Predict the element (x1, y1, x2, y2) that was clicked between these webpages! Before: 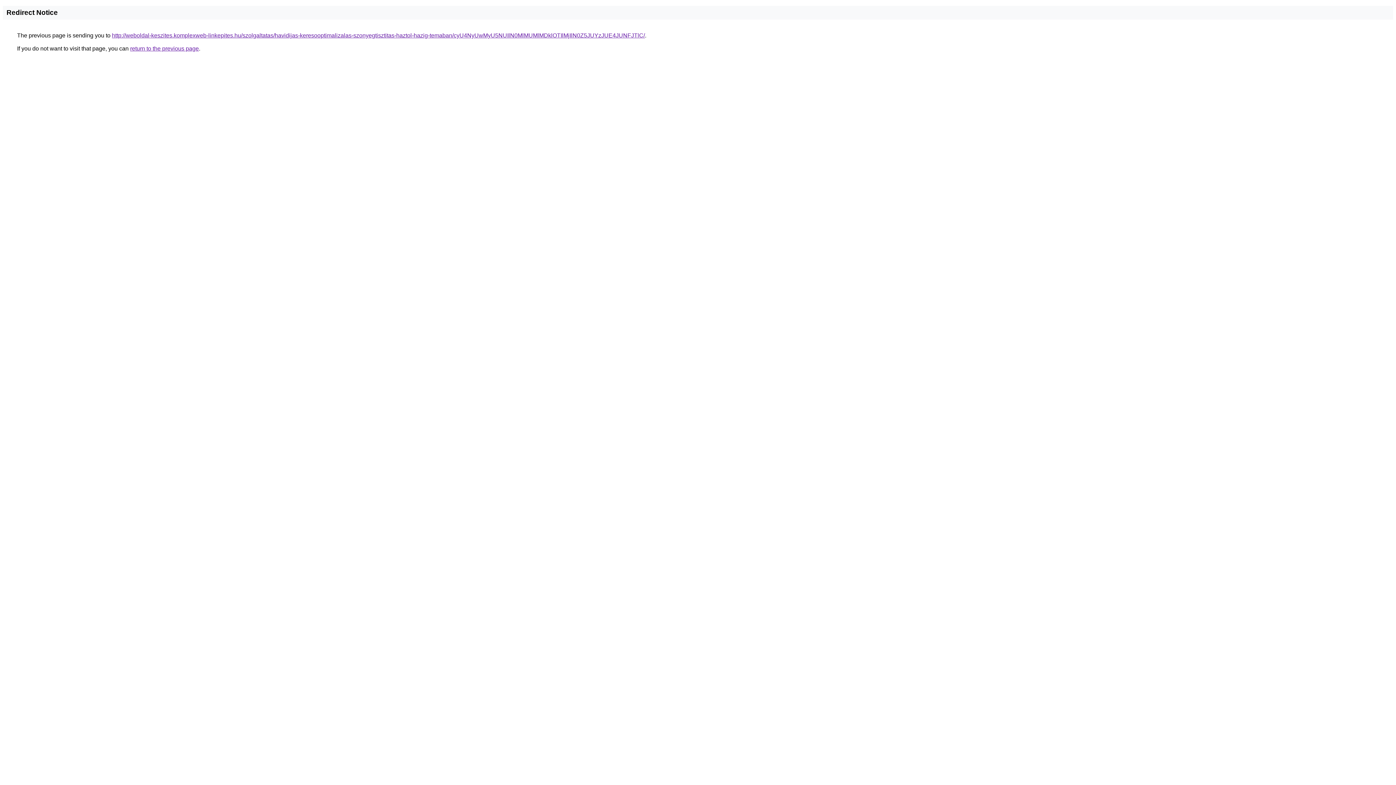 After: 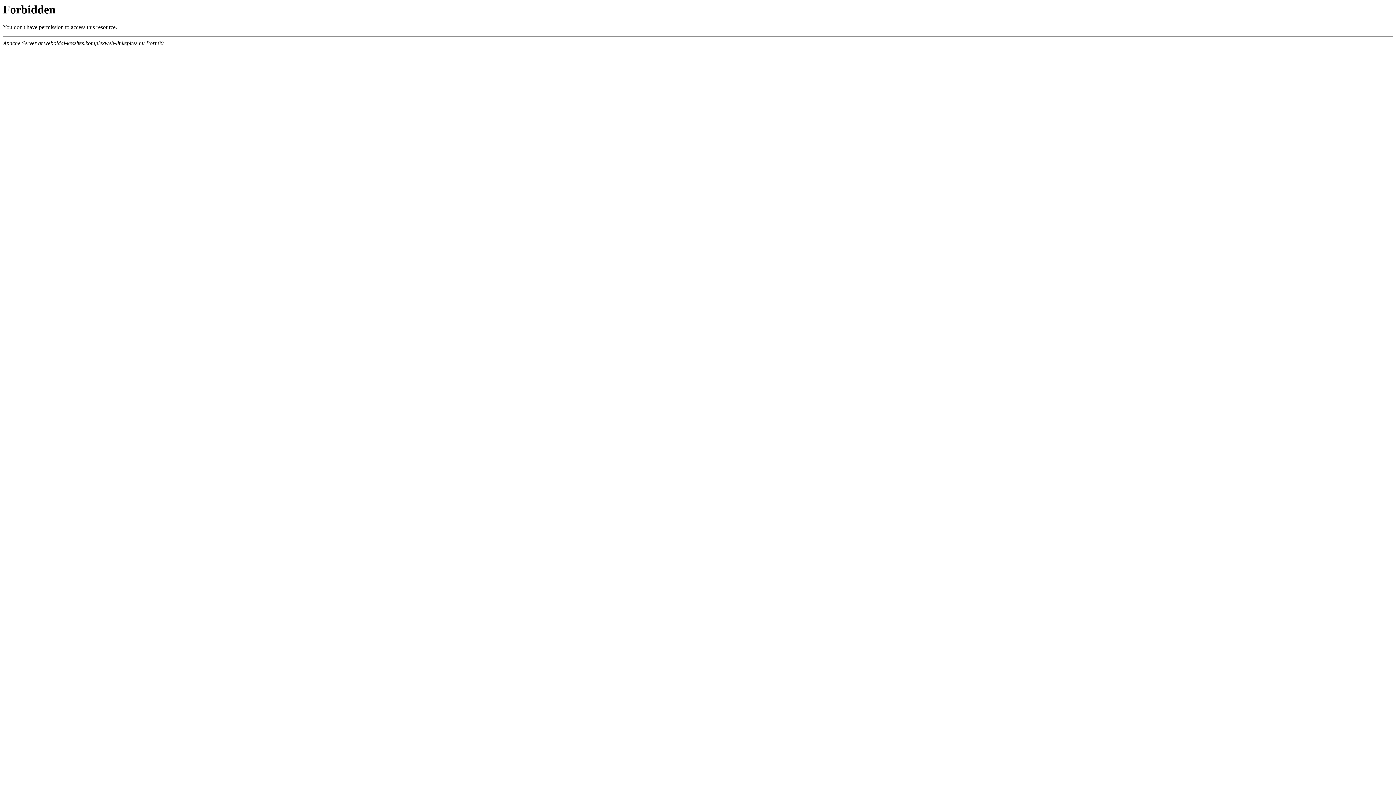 Action: label: http://weboldal-keszites.komplexweb-linkepites.hu/szolgaltatas/havidijas-keresooptimalizalas-szonyegtisztitas-haztol-hazig-temaban/cyU4NyUwMyU5NUIlN0MlMUMlMDklOTIlMjIlN0Z5JUYzJUE4JUNFJTlC/ bbox: (112, 32, 645, 38)